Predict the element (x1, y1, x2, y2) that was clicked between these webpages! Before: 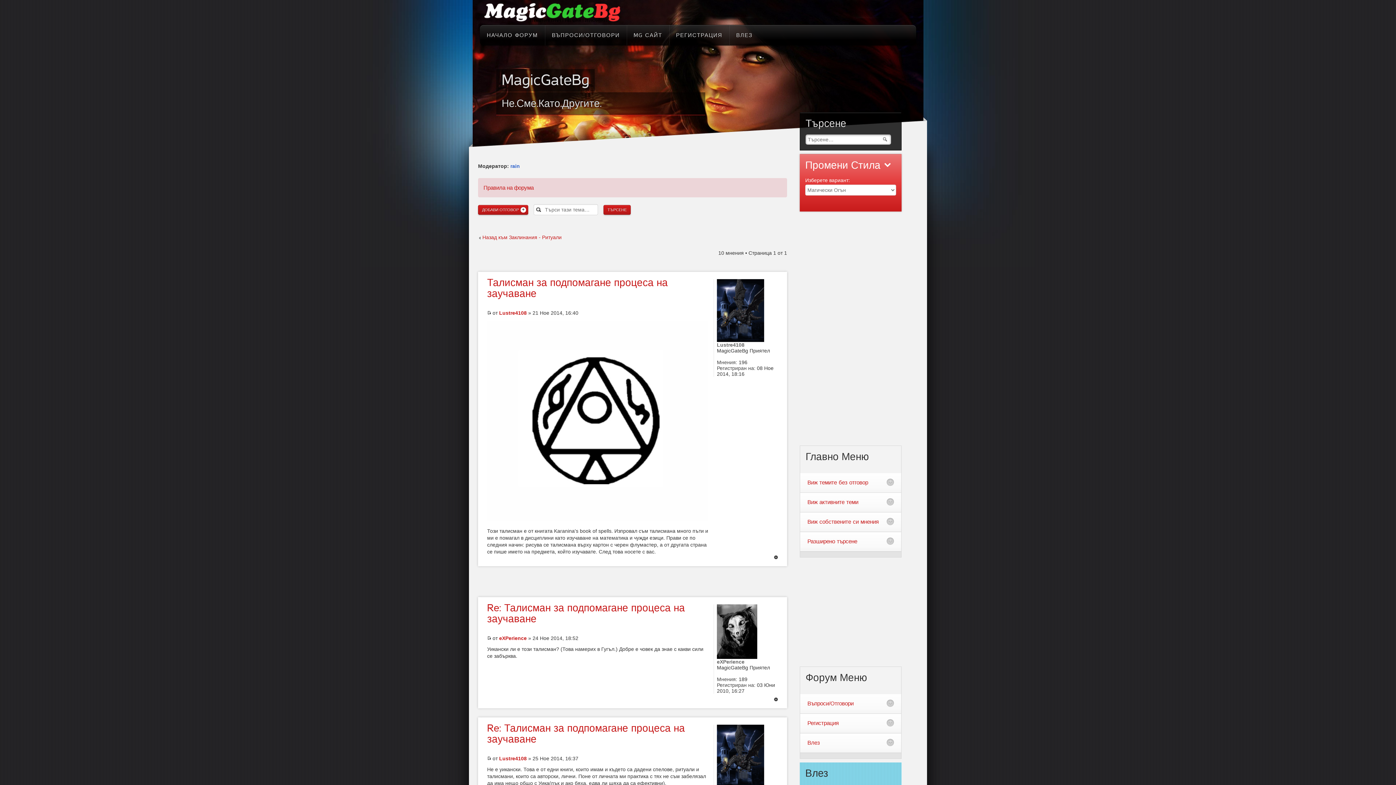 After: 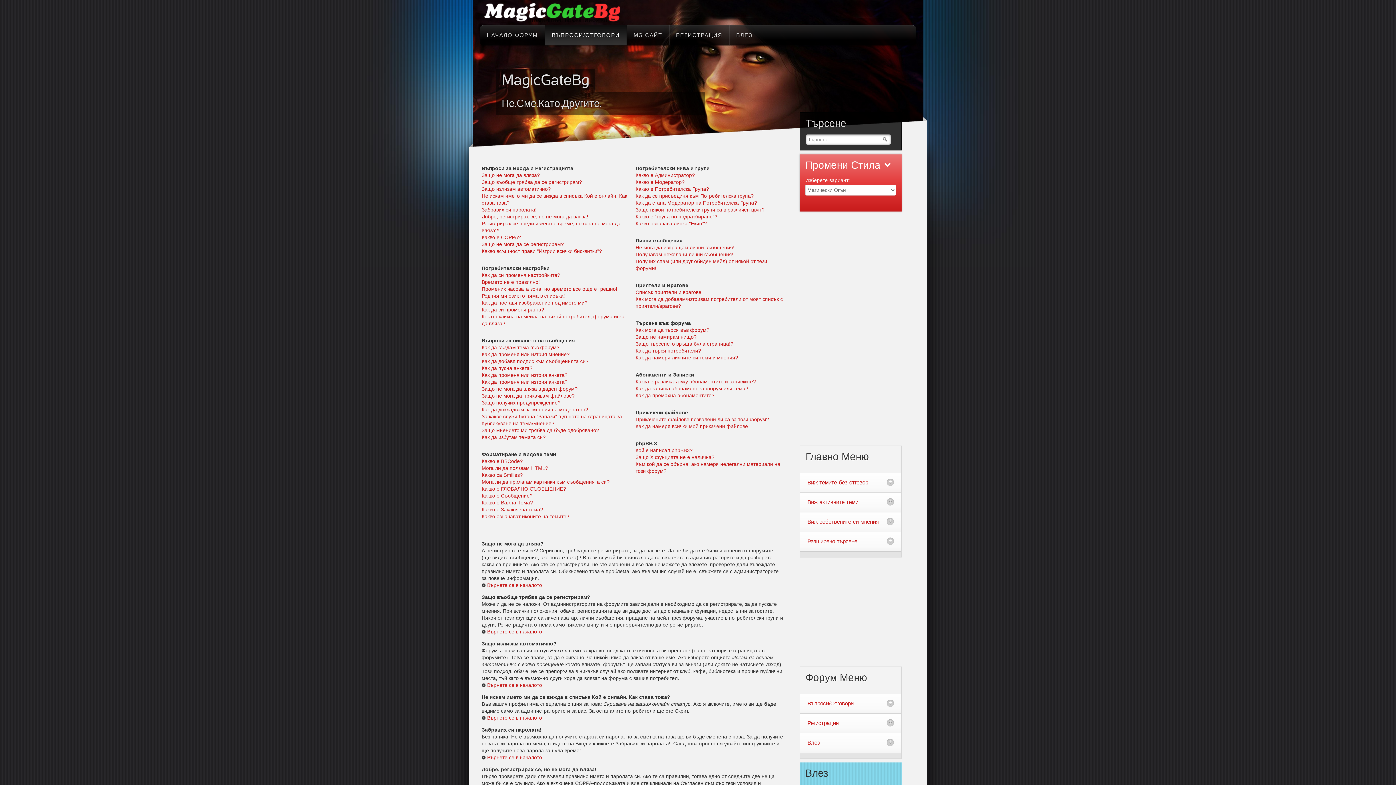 Action: label: ВЪПРОСИ/ОТГОВОРИ bbox: (545, 25, 626, 45)